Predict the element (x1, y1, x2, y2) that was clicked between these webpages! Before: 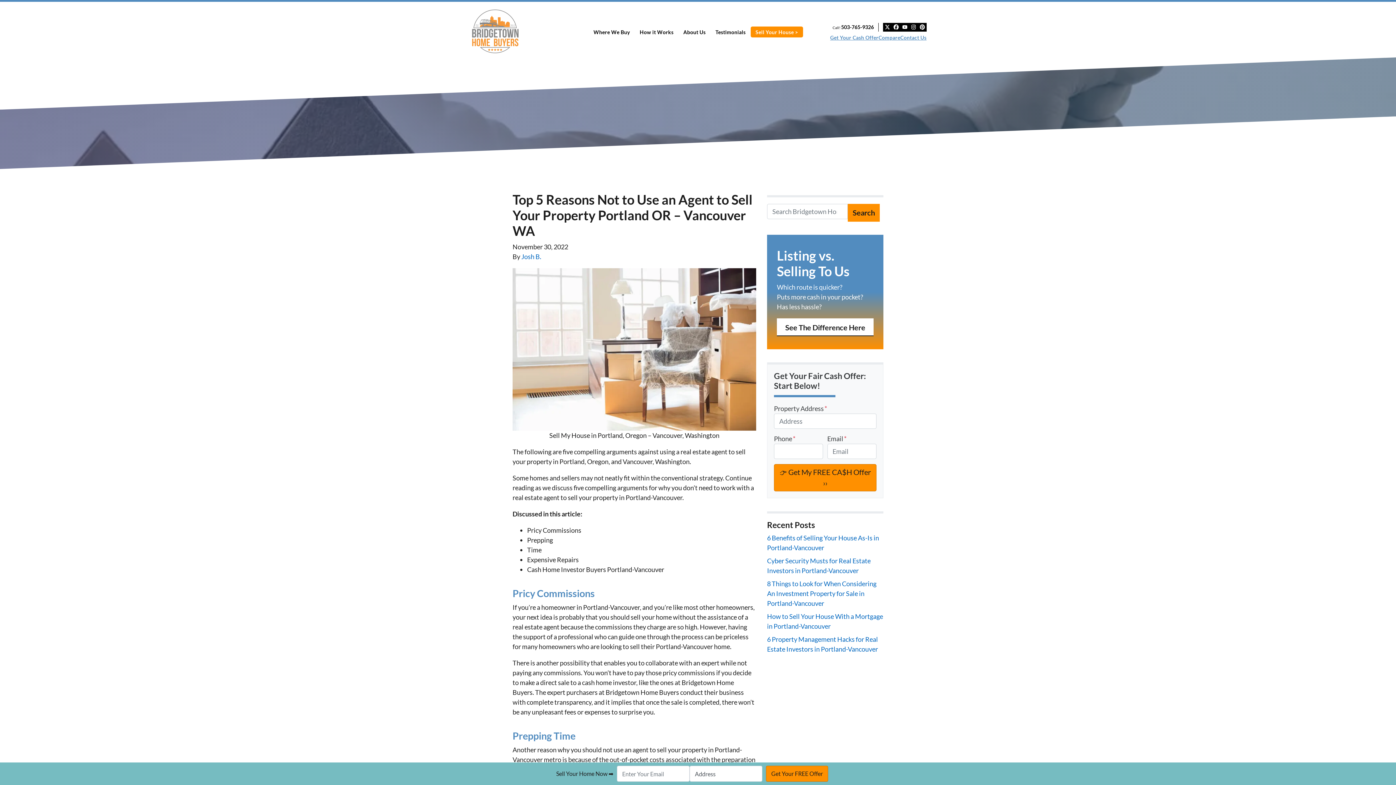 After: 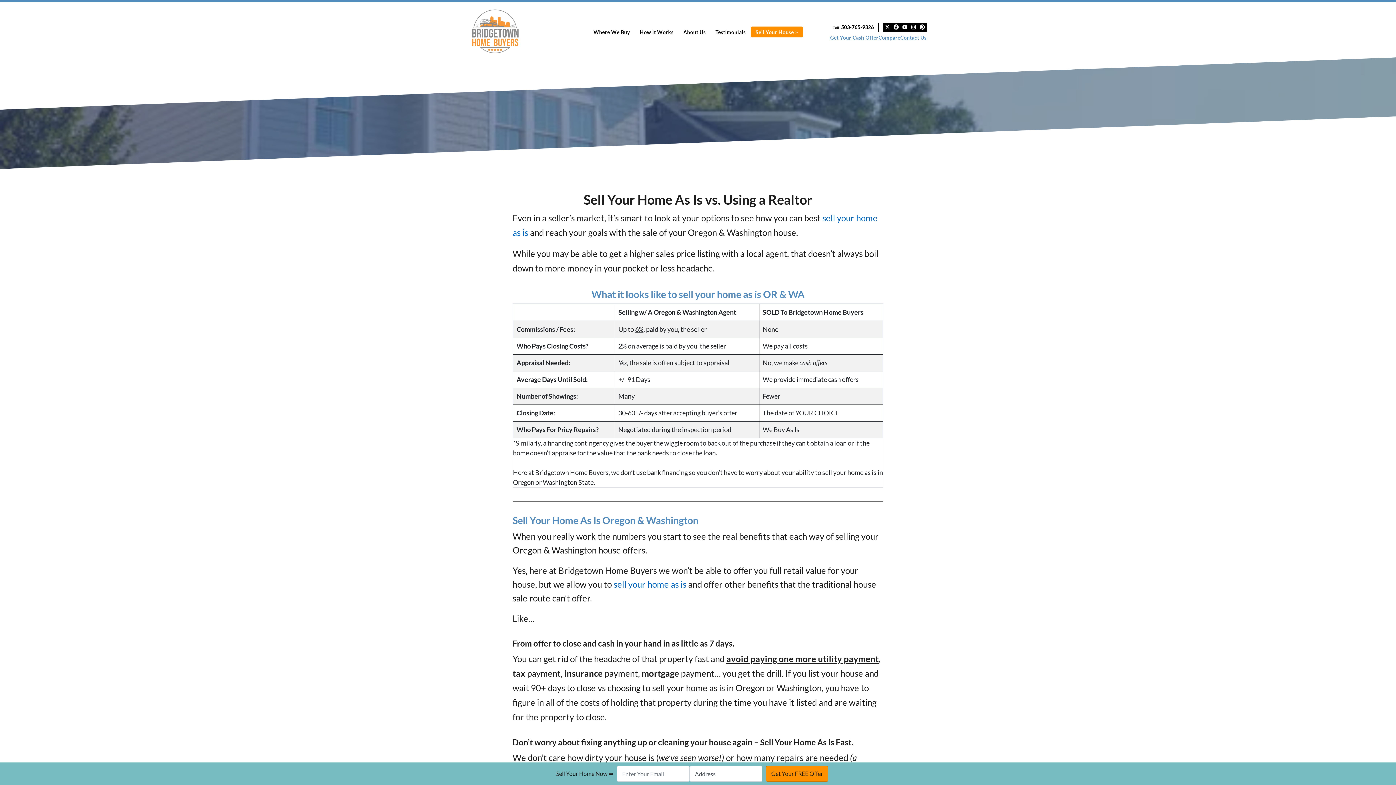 Action: label: Compare bbox: (878, 33, 900, 41)